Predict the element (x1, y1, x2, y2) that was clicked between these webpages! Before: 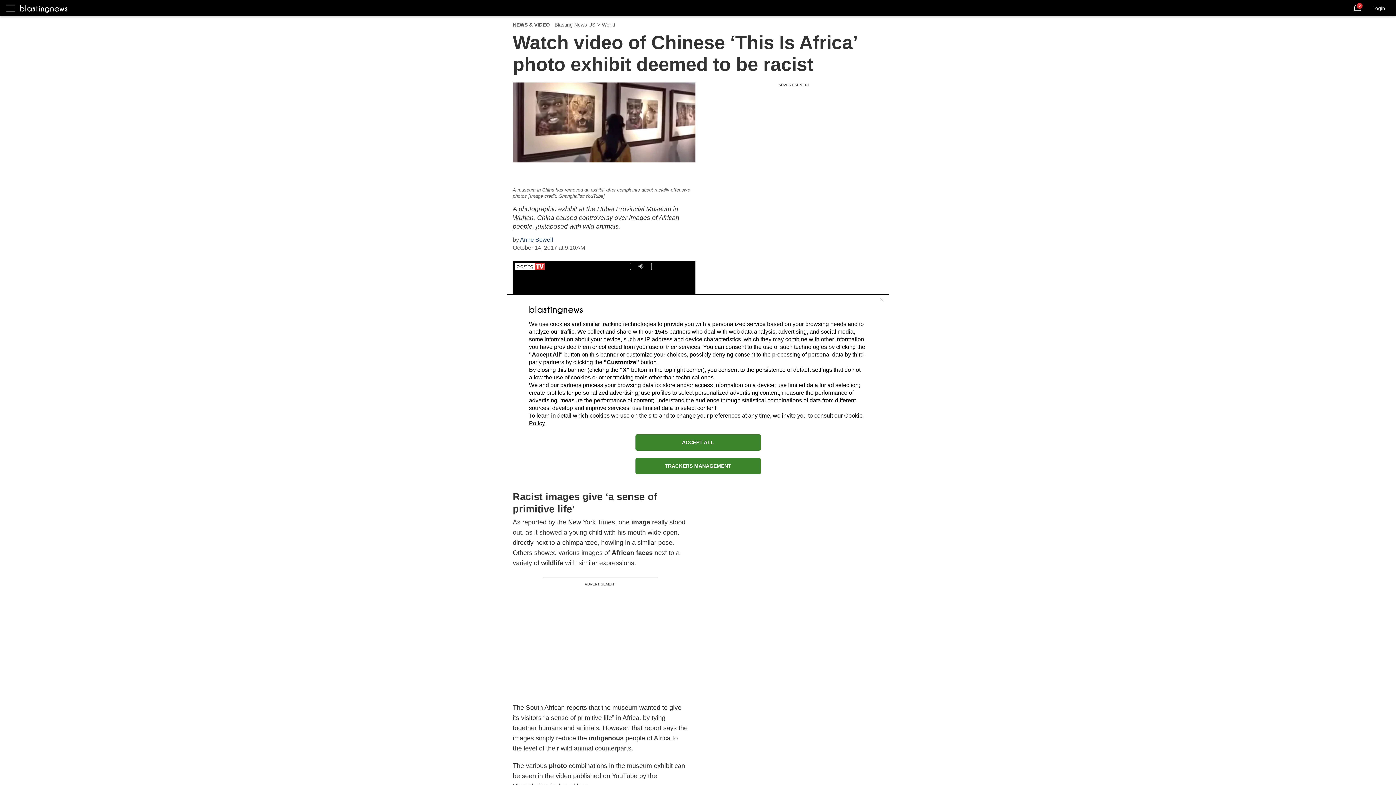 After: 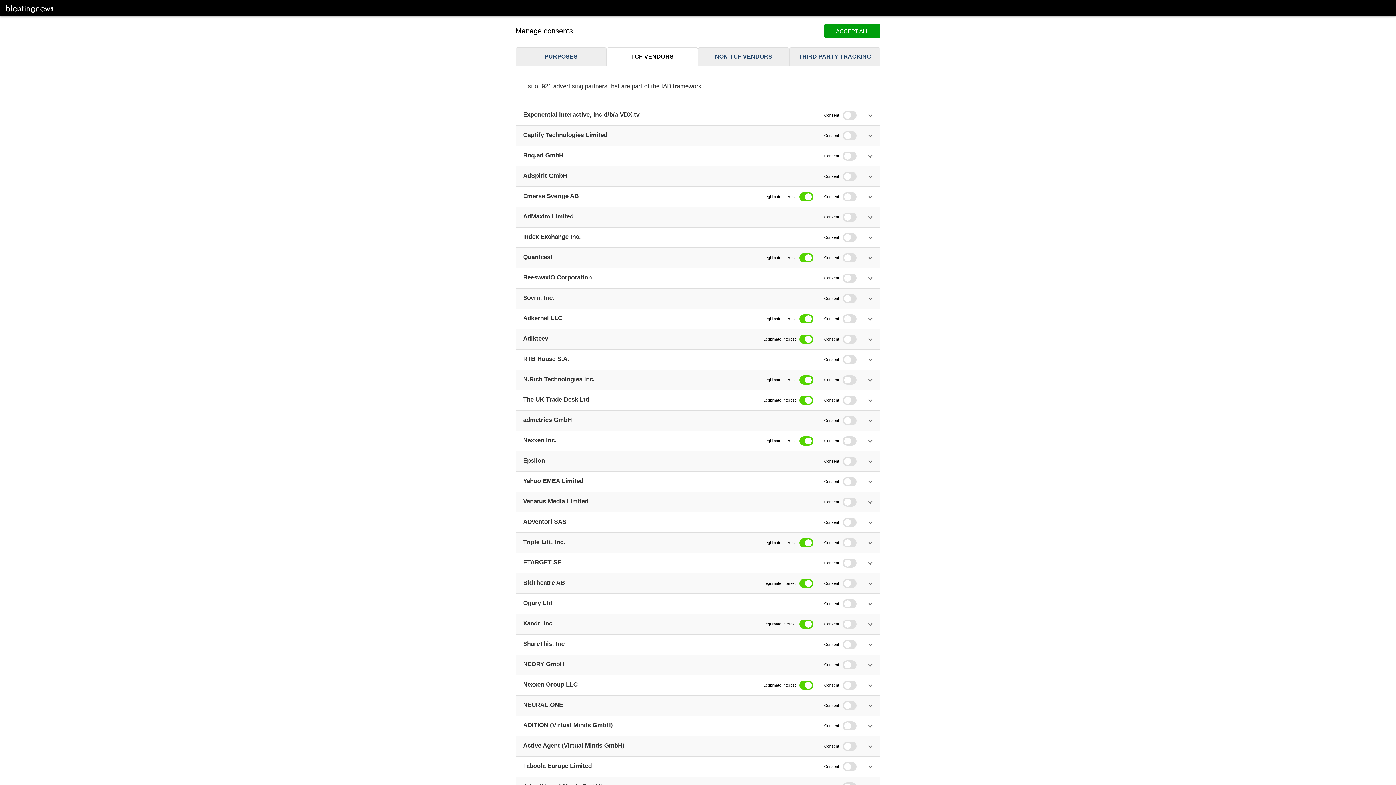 Action: bbox: (654, 328, 668, 334) label: 1545